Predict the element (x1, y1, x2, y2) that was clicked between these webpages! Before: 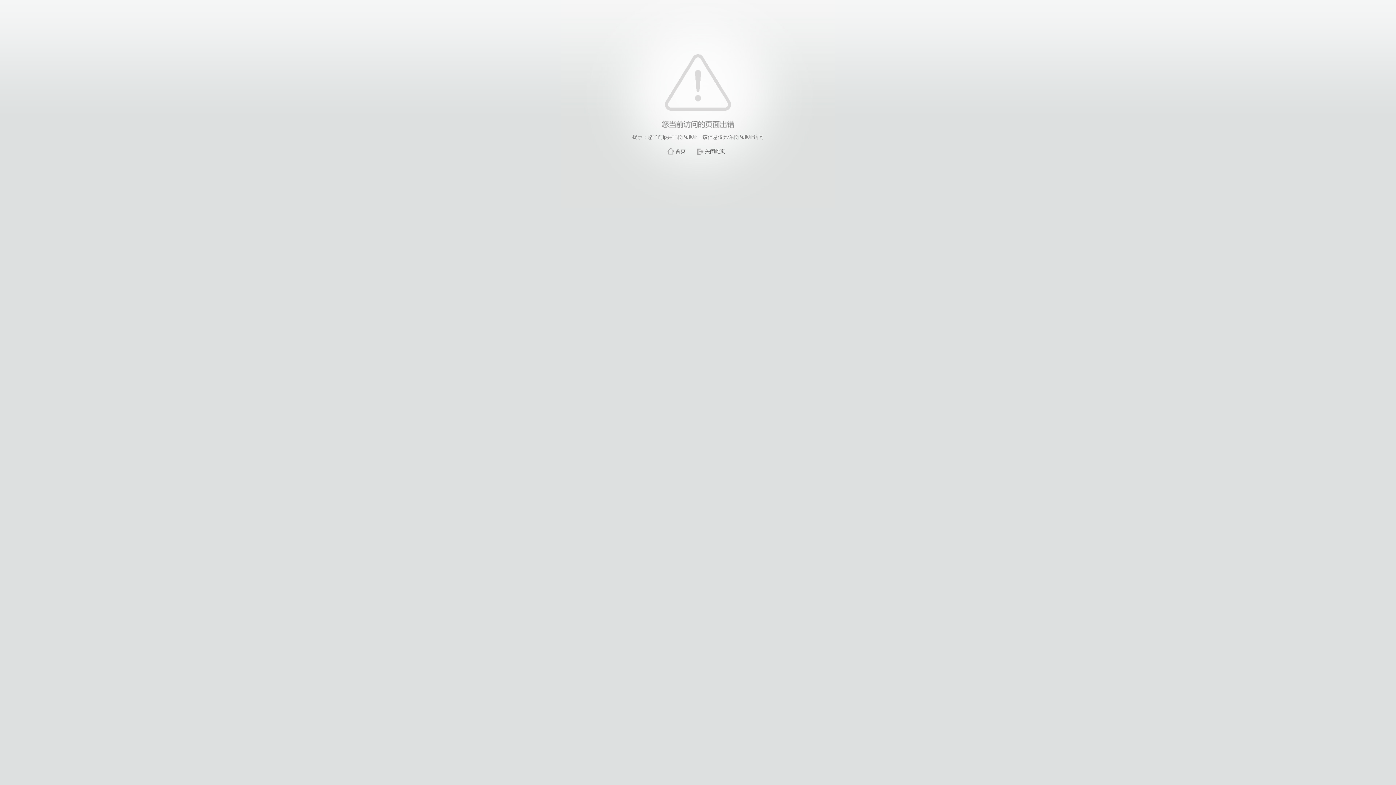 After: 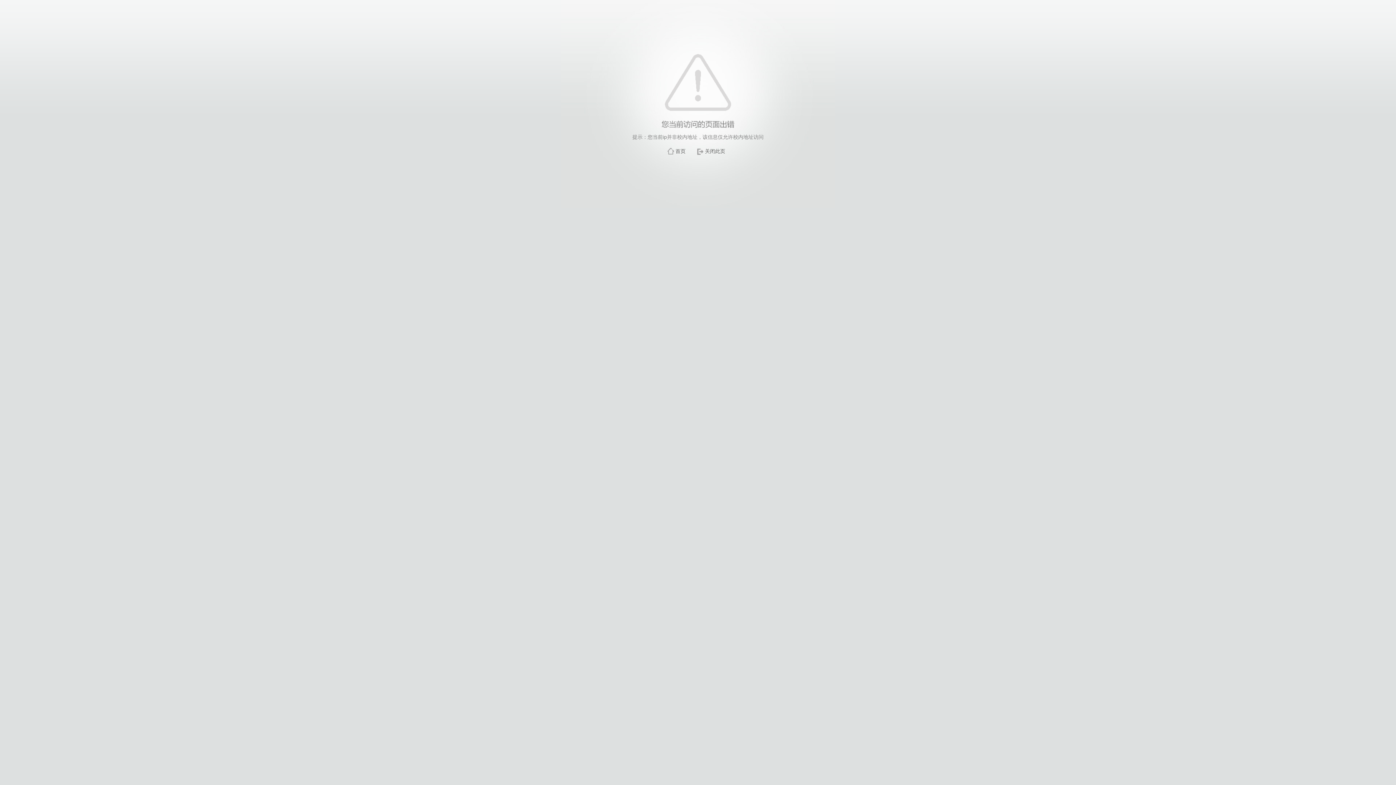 Action: label: 关闭此页 bbox: (705, 148, 725, 154)